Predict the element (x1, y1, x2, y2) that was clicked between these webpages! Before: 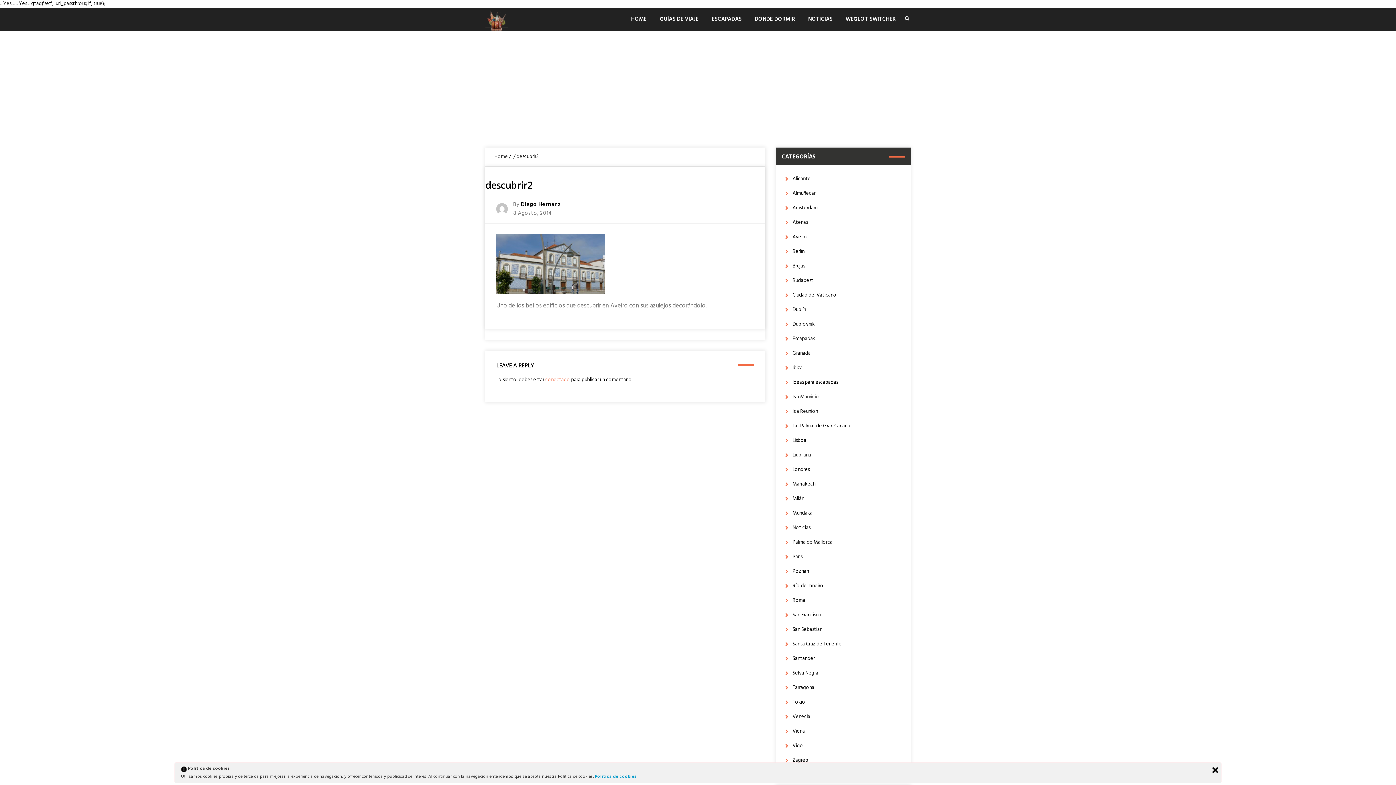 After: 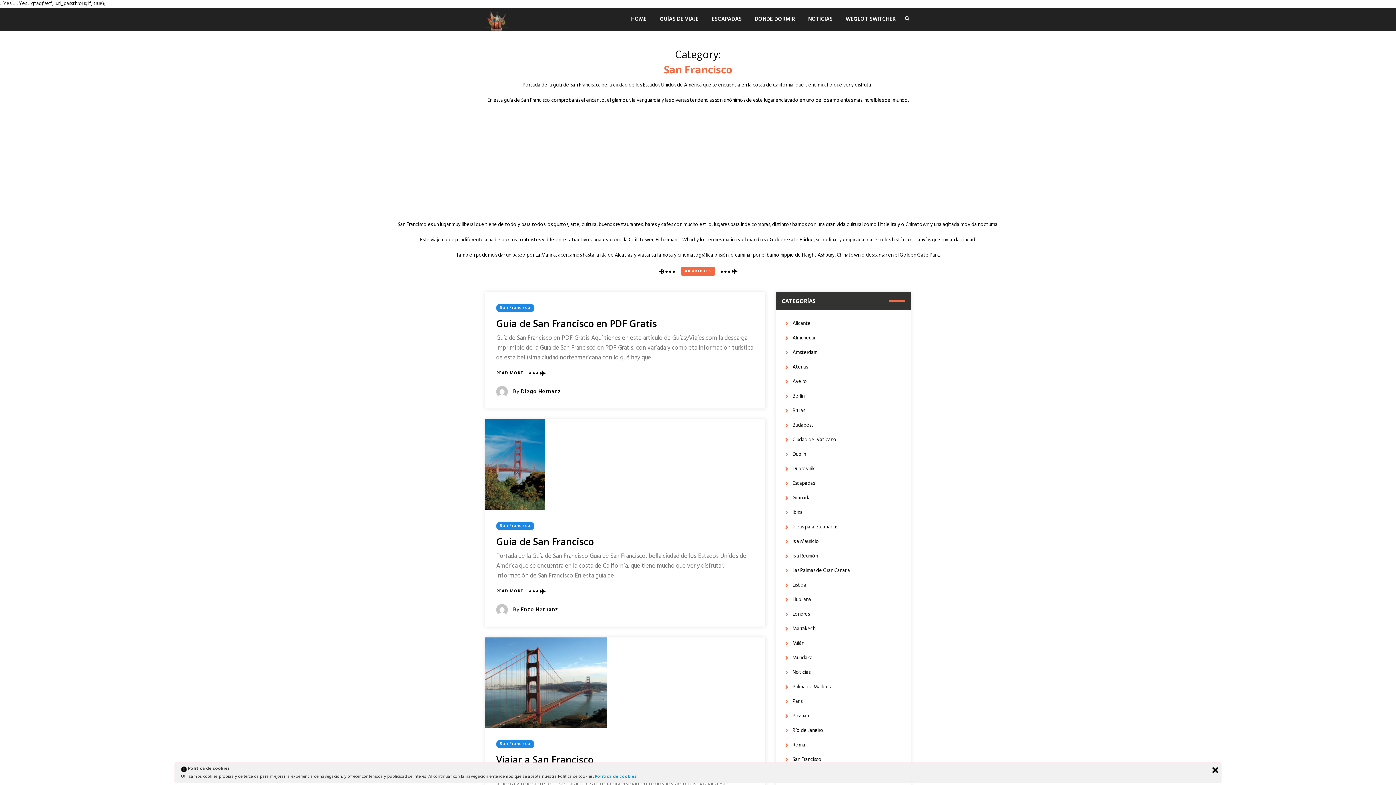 Action: label: San Francisco bbox: (792, 610, 901, 620)